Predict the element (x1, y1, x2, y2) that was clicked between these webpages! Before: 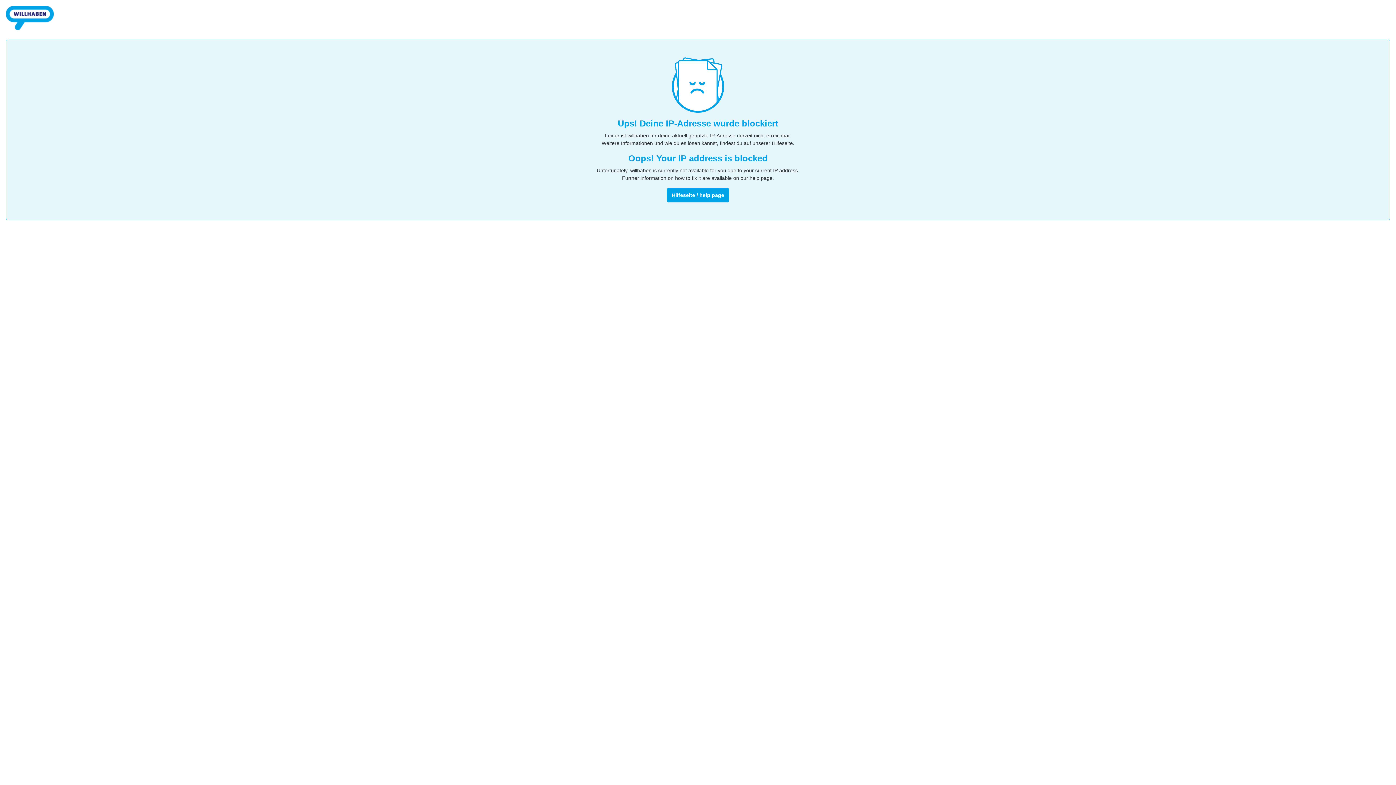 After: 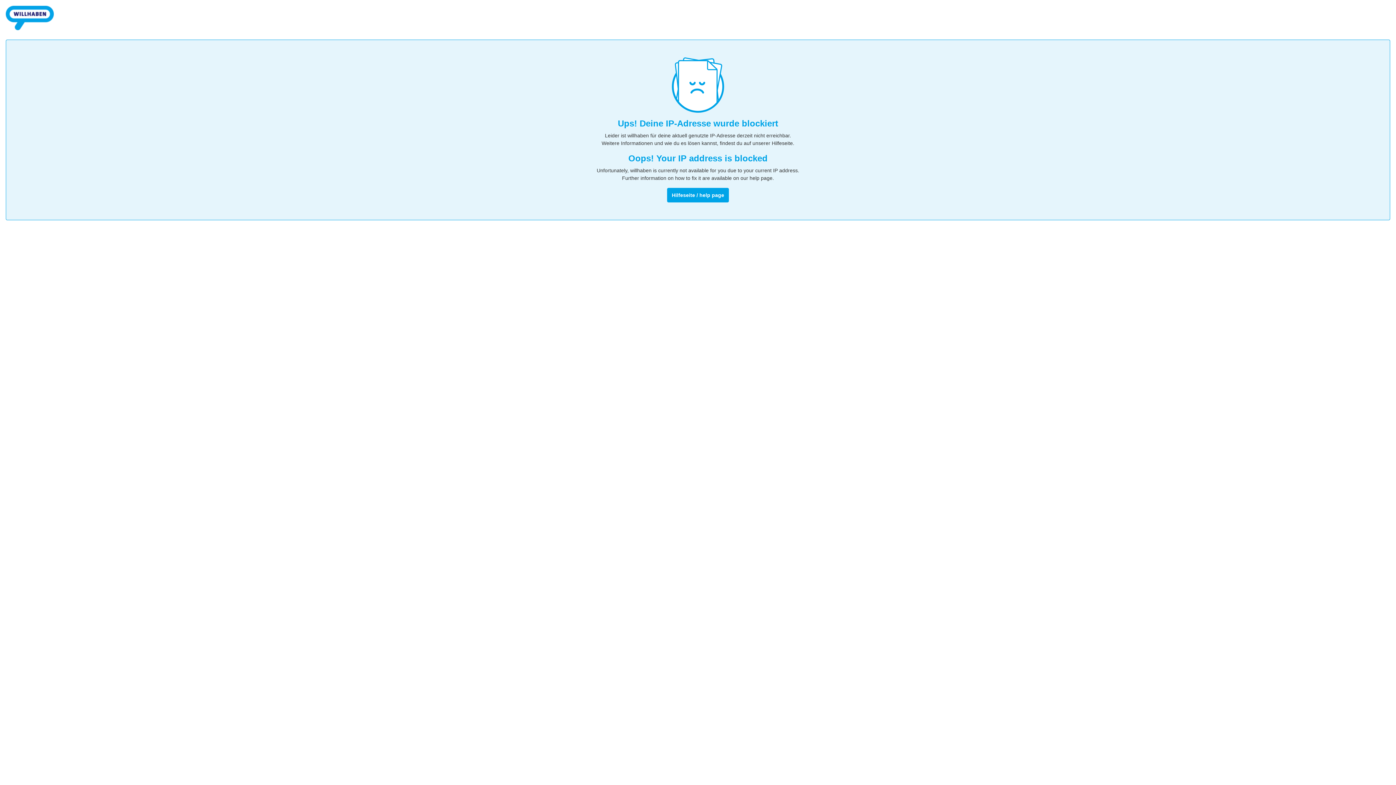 Action: bbox: (5, 32, 53, 38)